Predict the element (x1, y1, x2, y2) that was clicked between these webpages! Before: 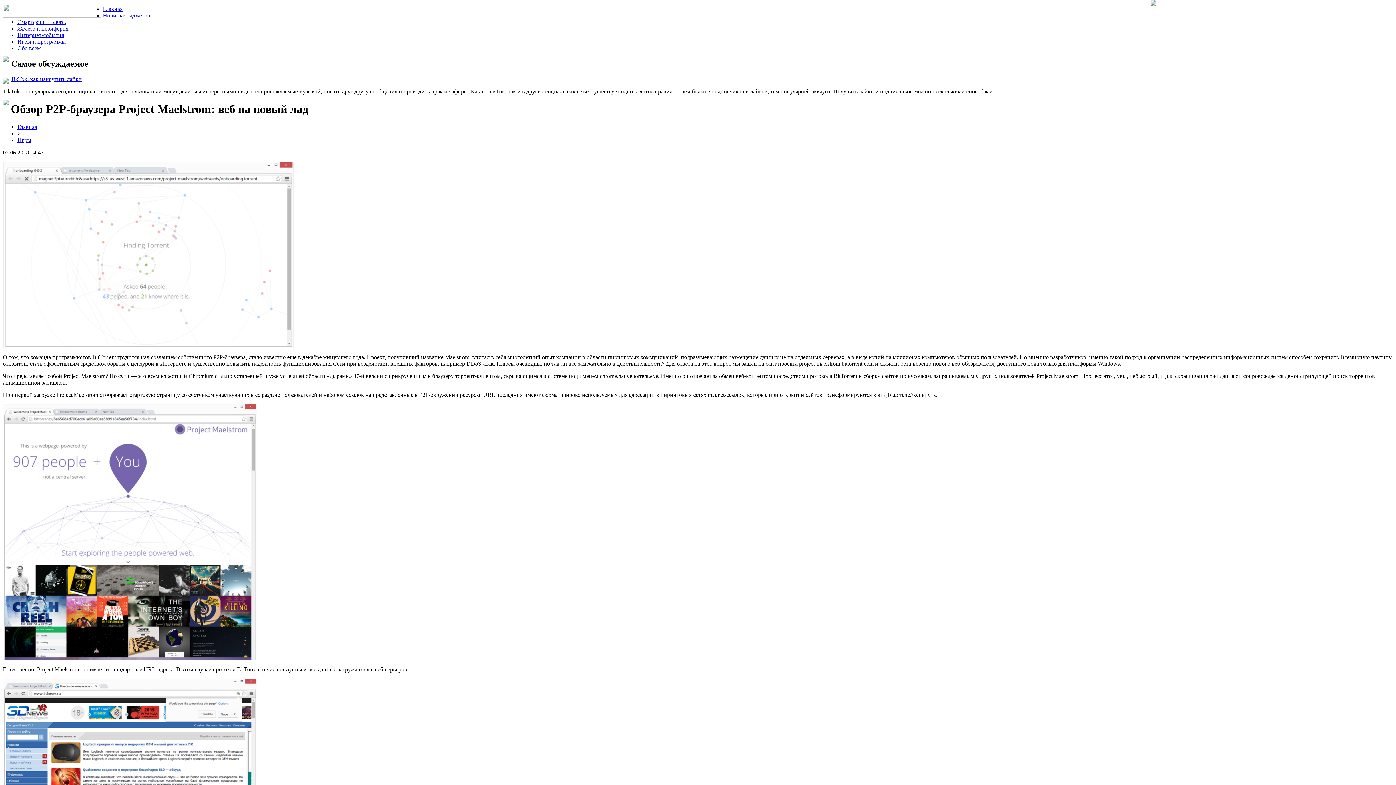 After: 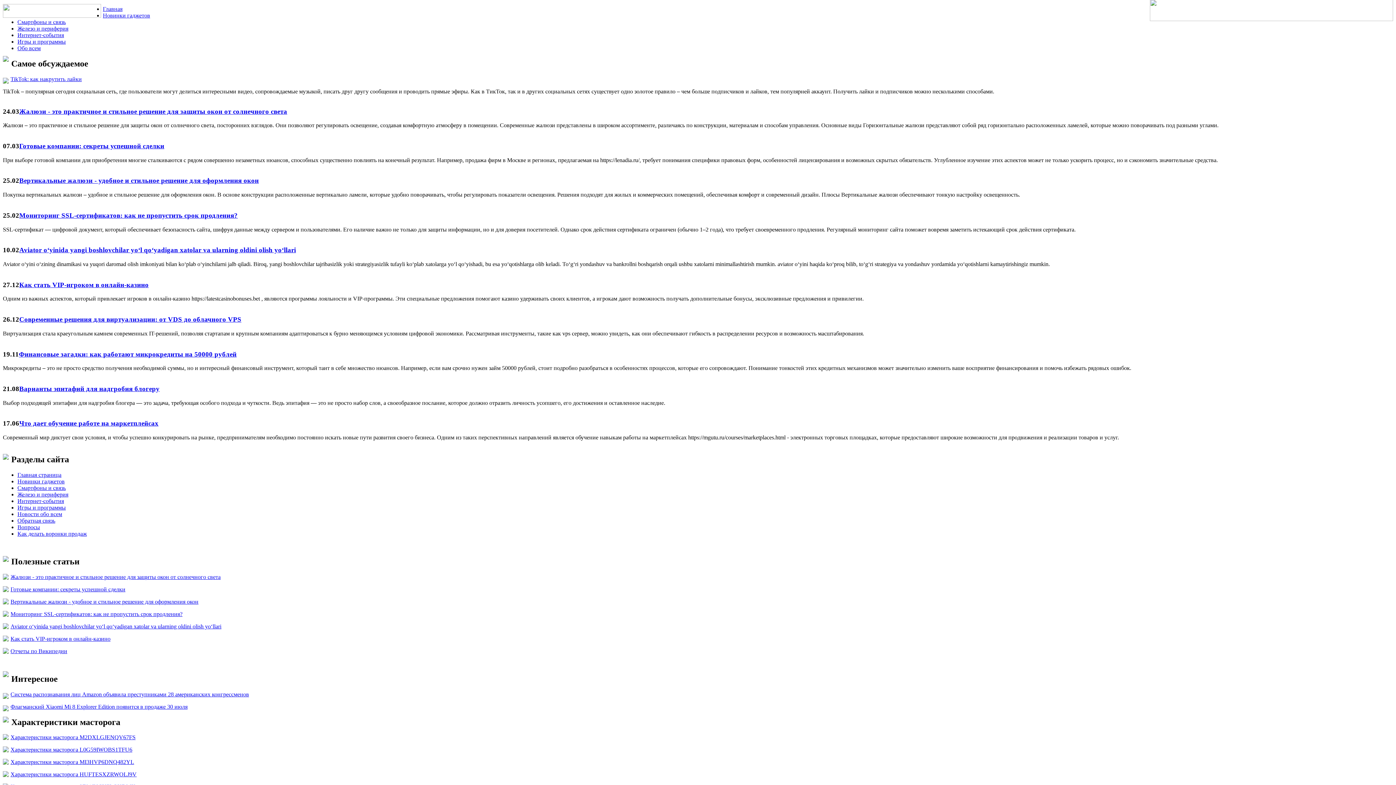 Action: bbox: (102, 5, 122, 12) label: Главная